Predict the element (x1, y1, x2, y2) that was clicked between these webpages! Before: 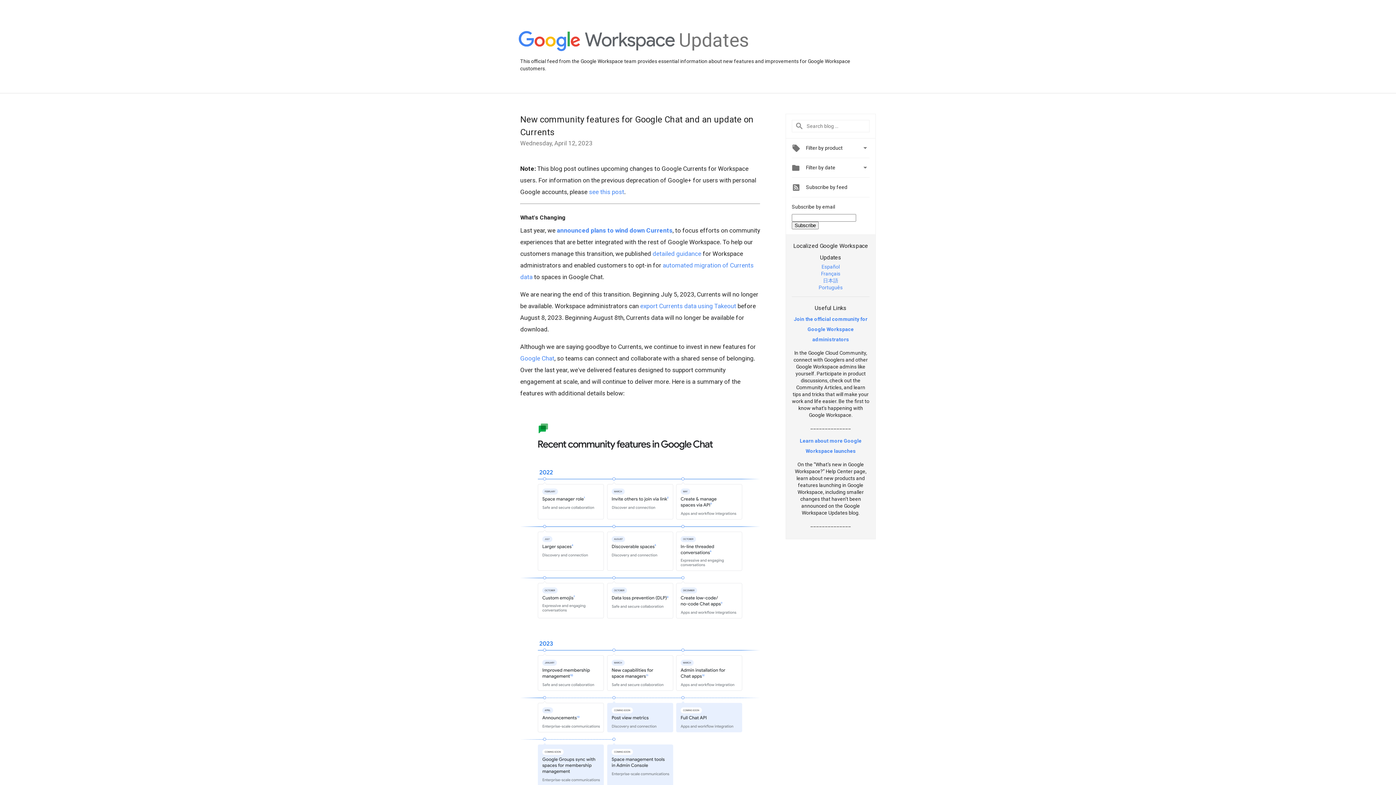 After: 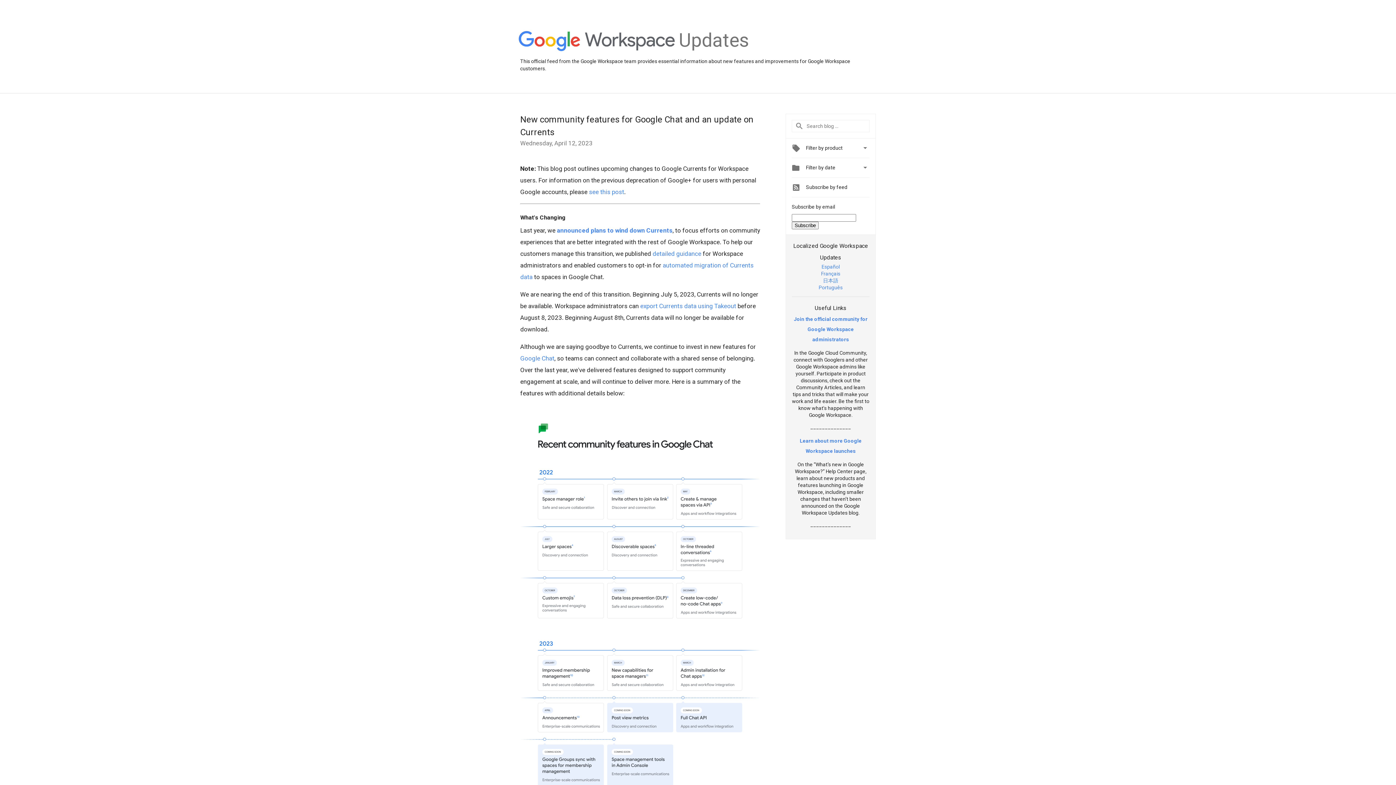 Action: bbox: (818, 284, 842, 290) label: Português